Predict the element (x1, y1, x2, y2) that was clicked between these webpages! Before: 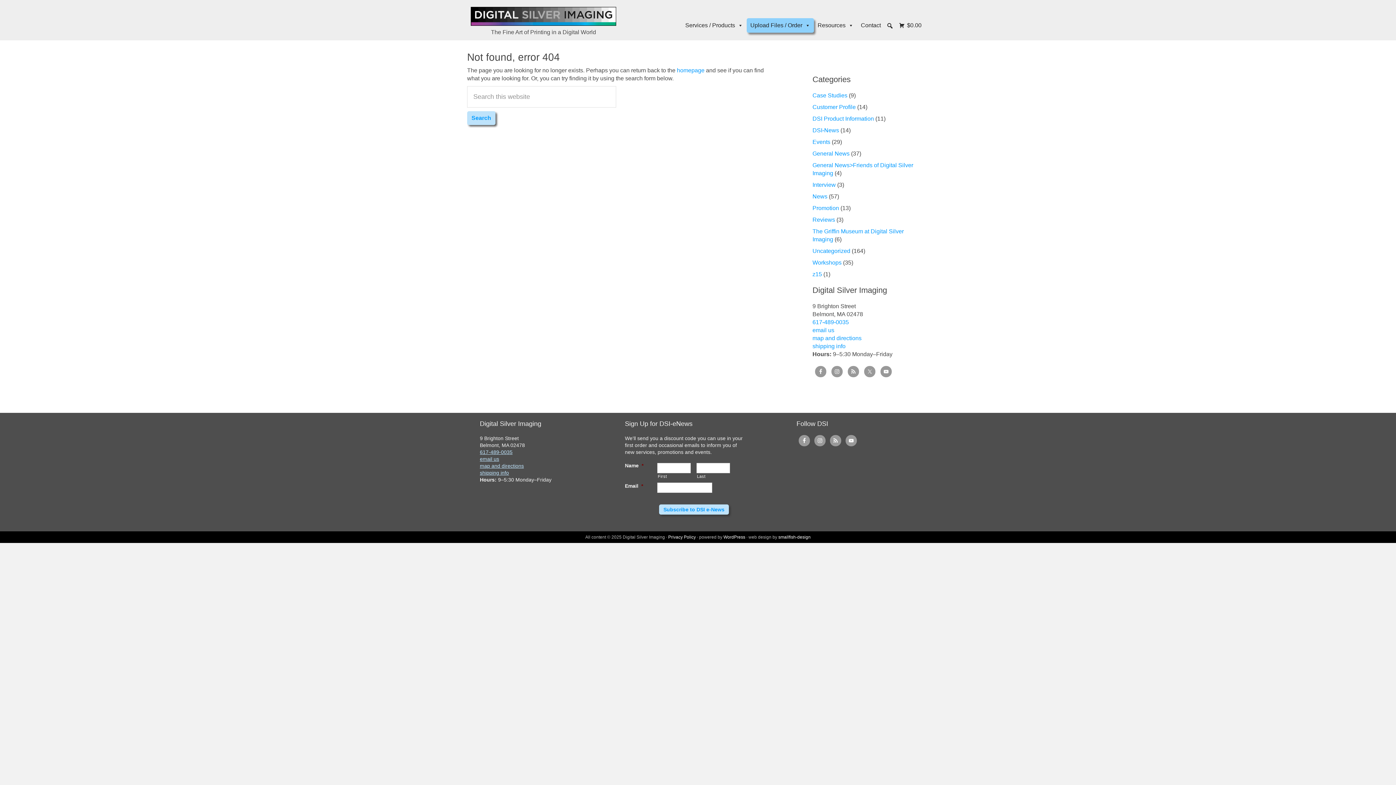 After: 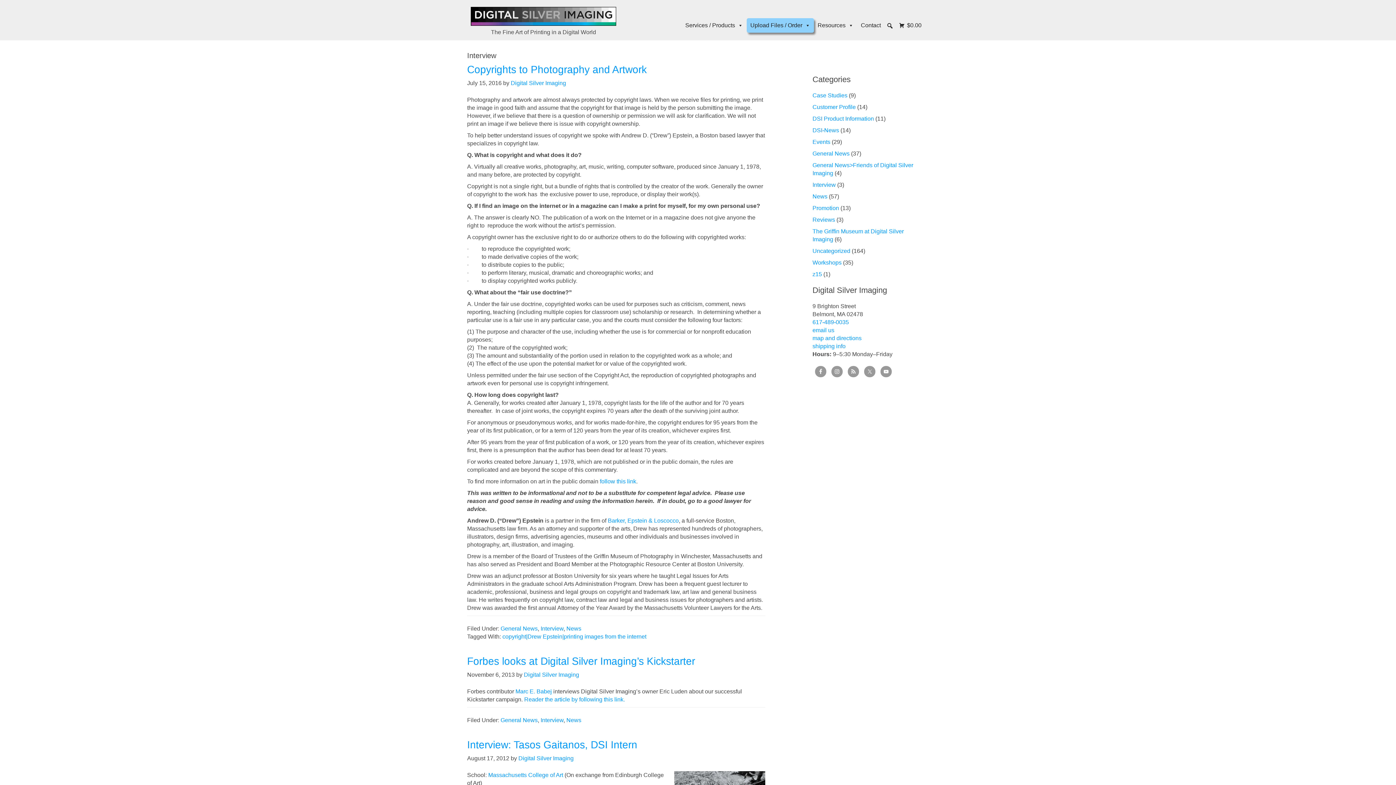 Action: label: Interview bbox: (812, 181, 836, 188)